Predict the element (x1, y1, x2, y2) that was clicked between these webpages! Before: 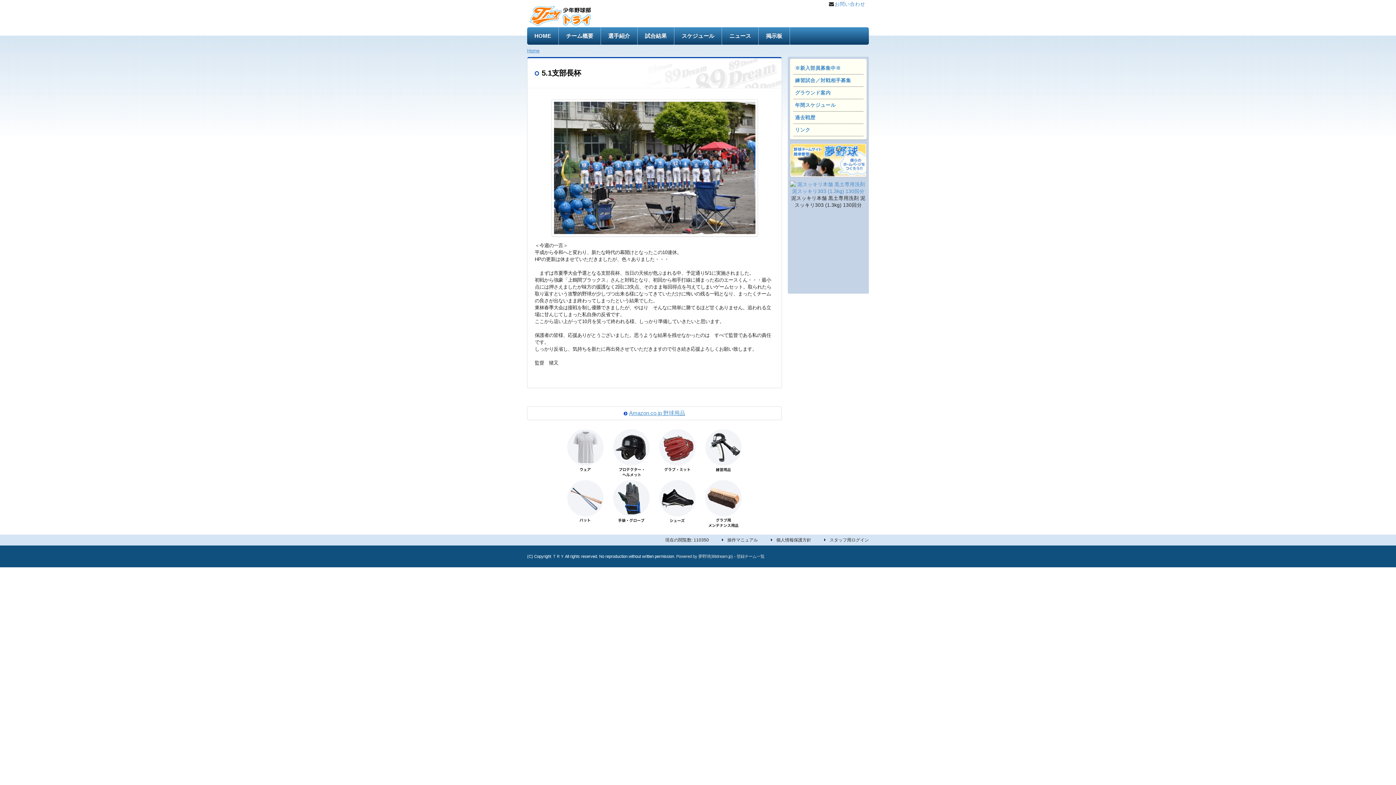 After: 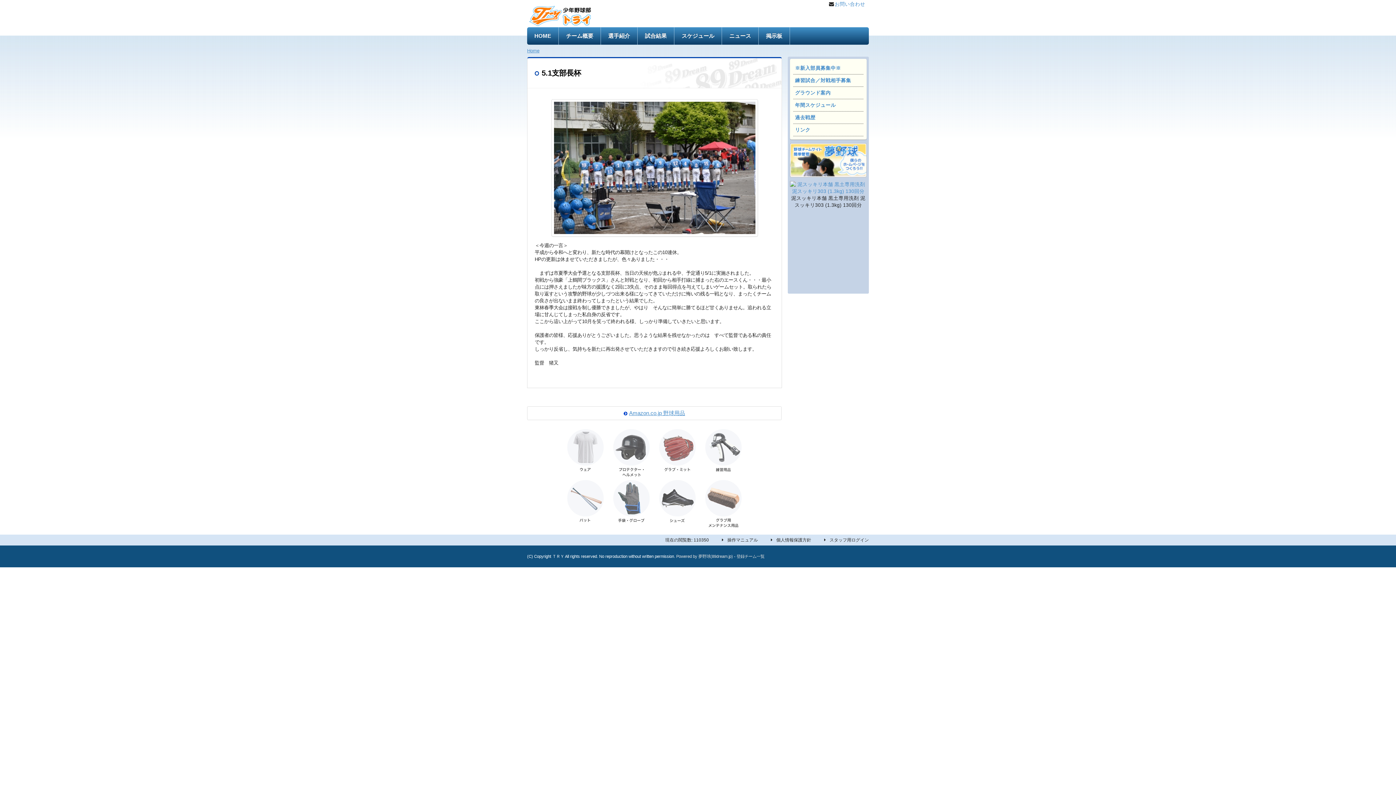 Action: bbox: (545, 477, 763, 482)